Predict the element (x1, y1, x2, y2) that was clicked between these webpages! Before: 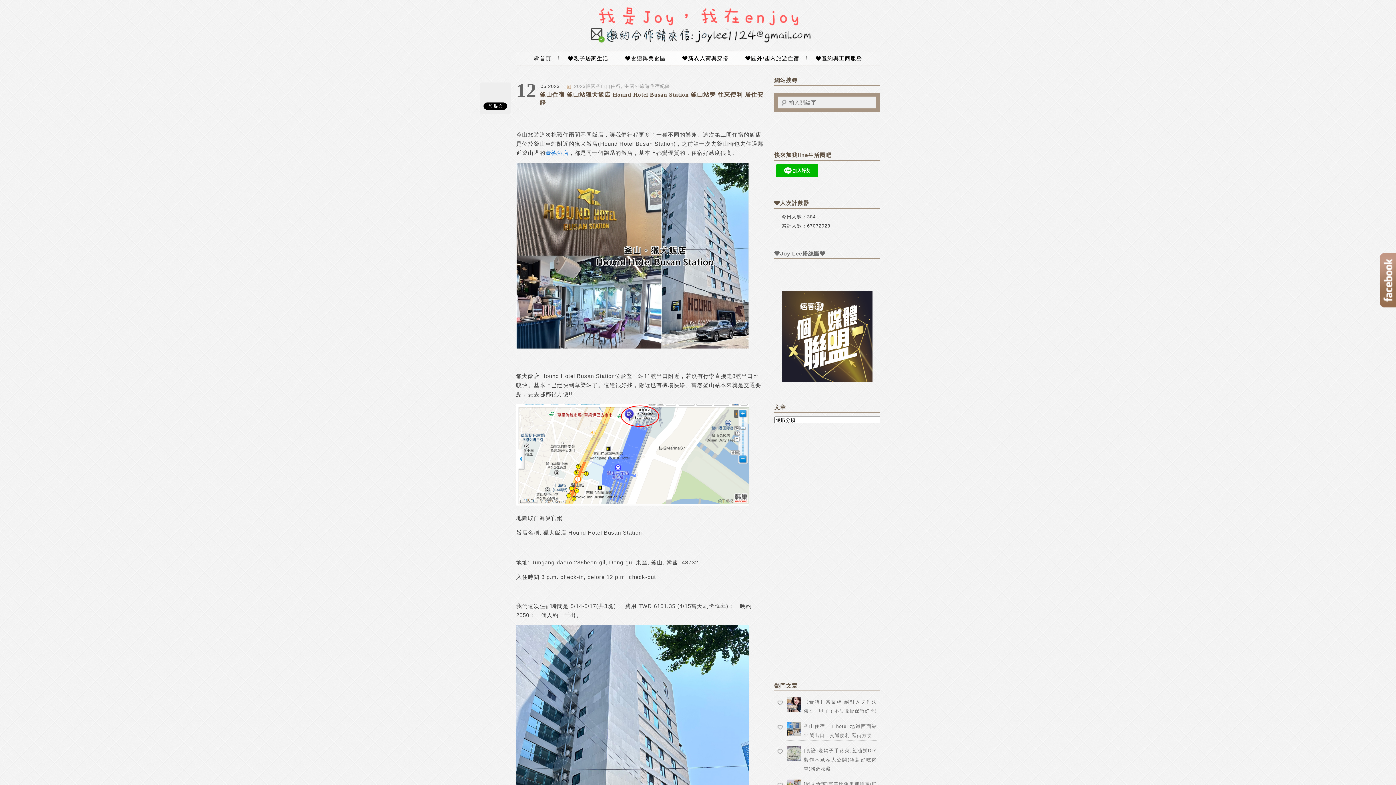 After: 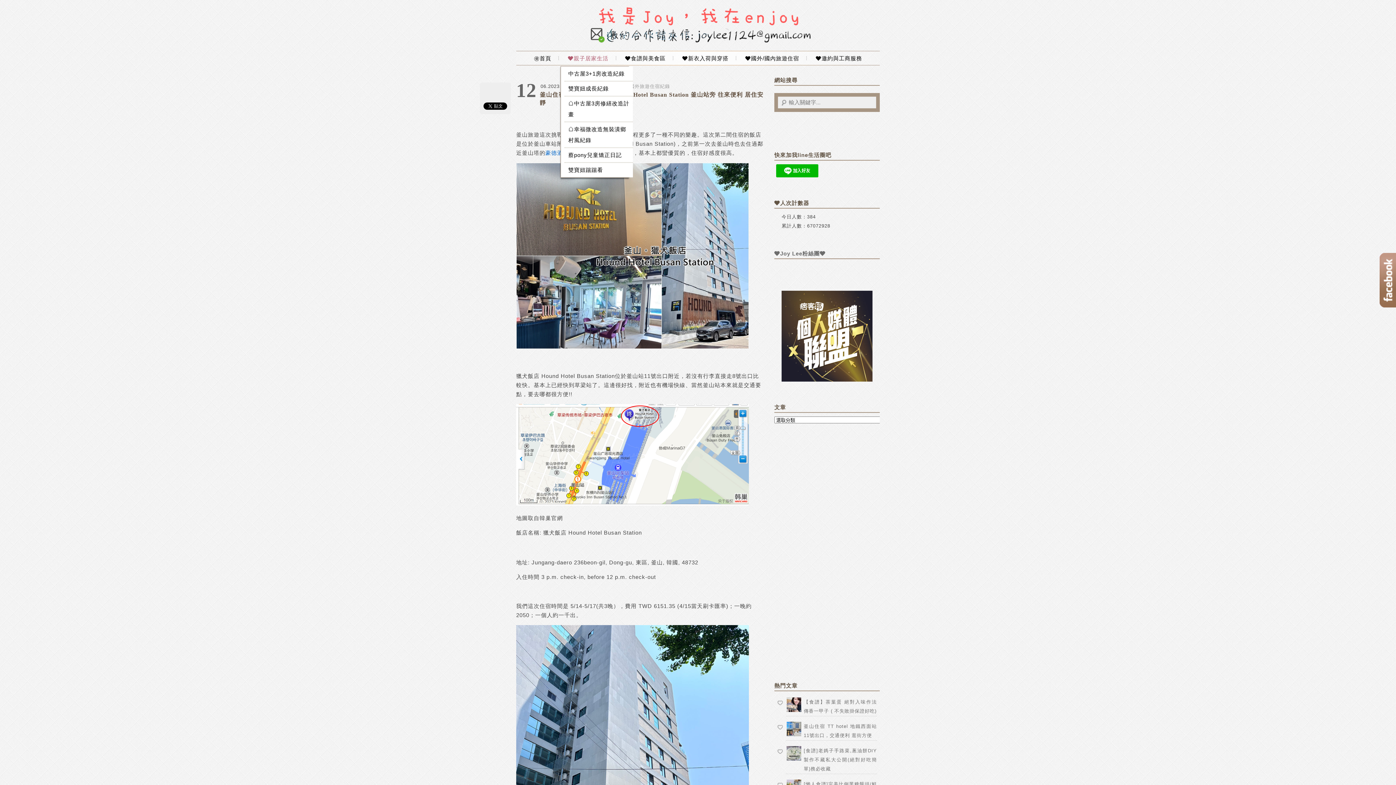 Action: bbox: (560, 53, 615, 63) label: ❤親子居家生活